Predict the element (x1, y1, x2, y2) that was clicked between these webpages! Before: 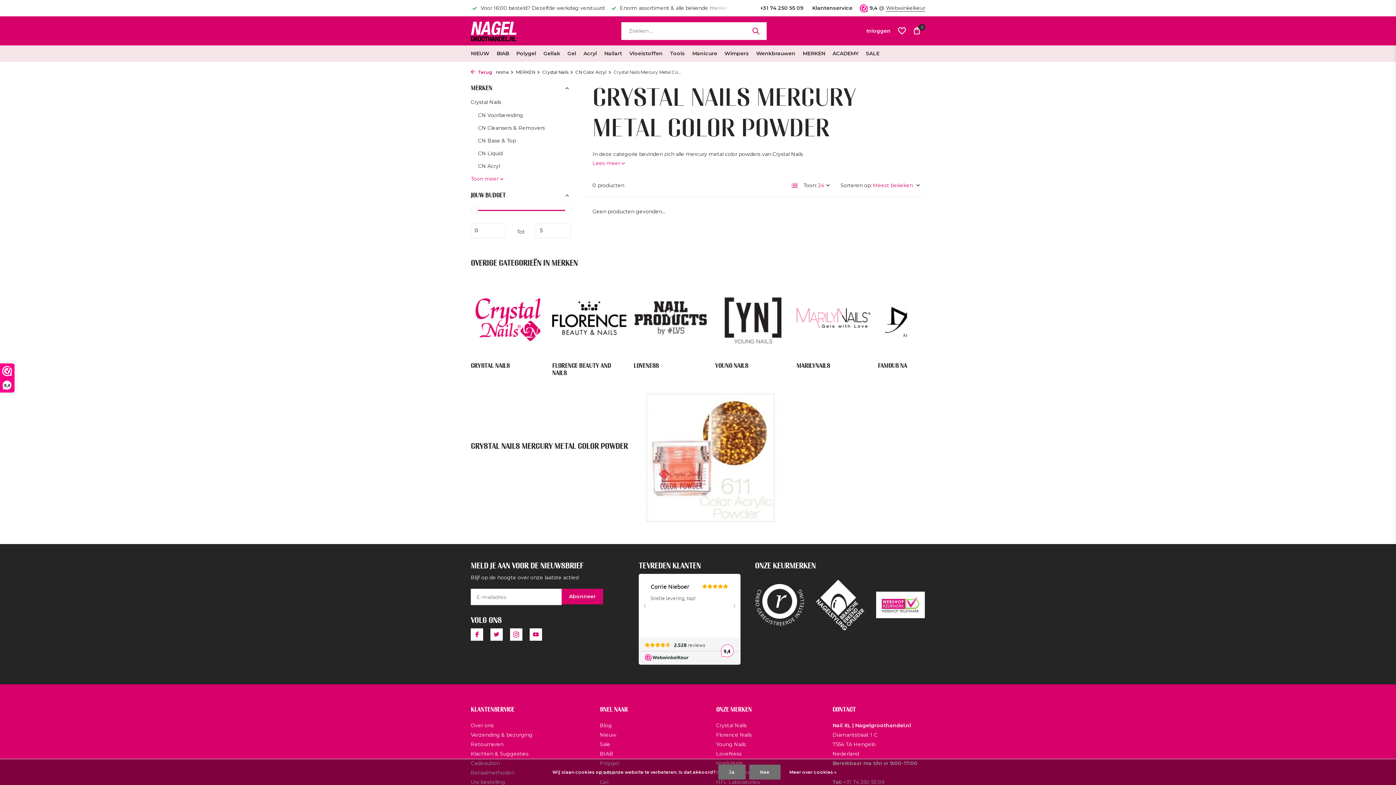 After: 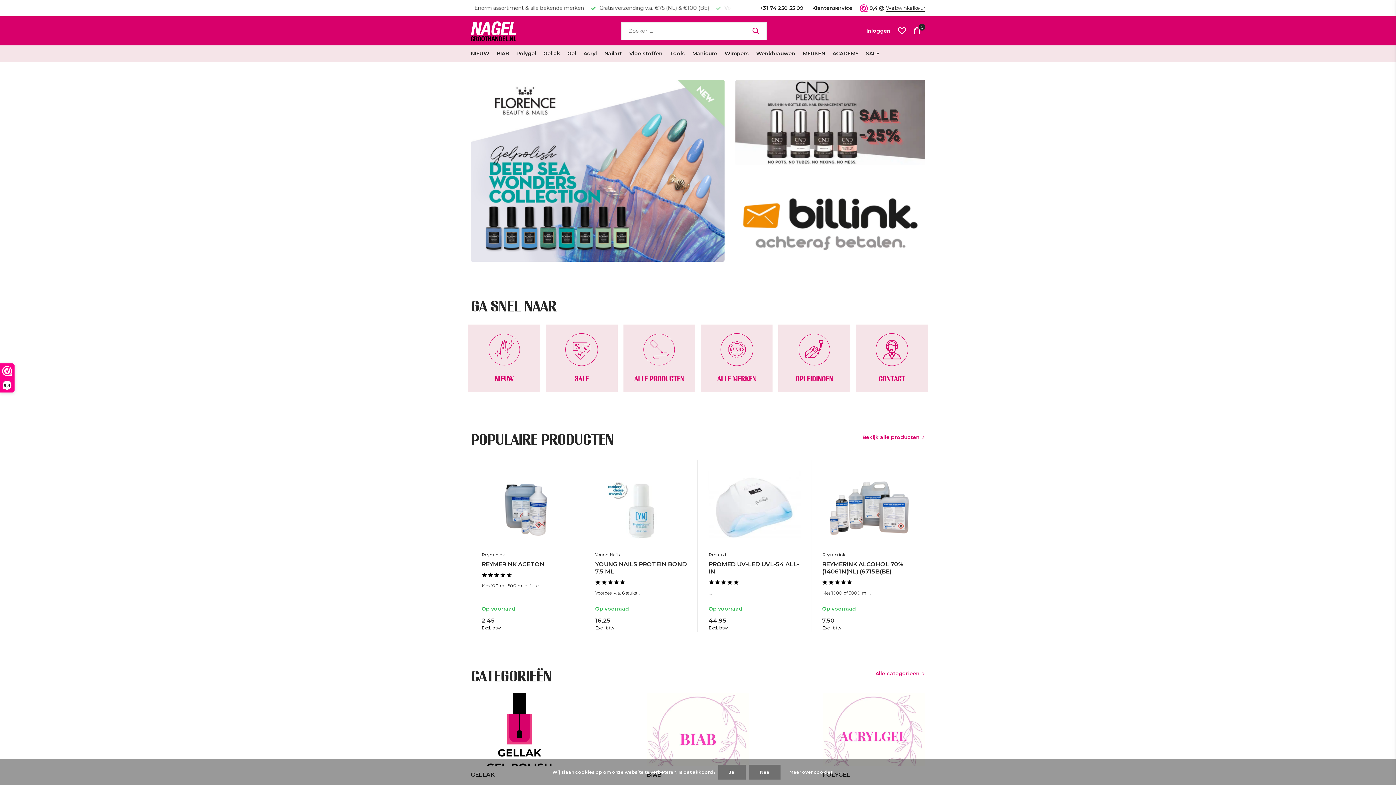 Action: bbox: (496, 69, 516, 75) label: Home